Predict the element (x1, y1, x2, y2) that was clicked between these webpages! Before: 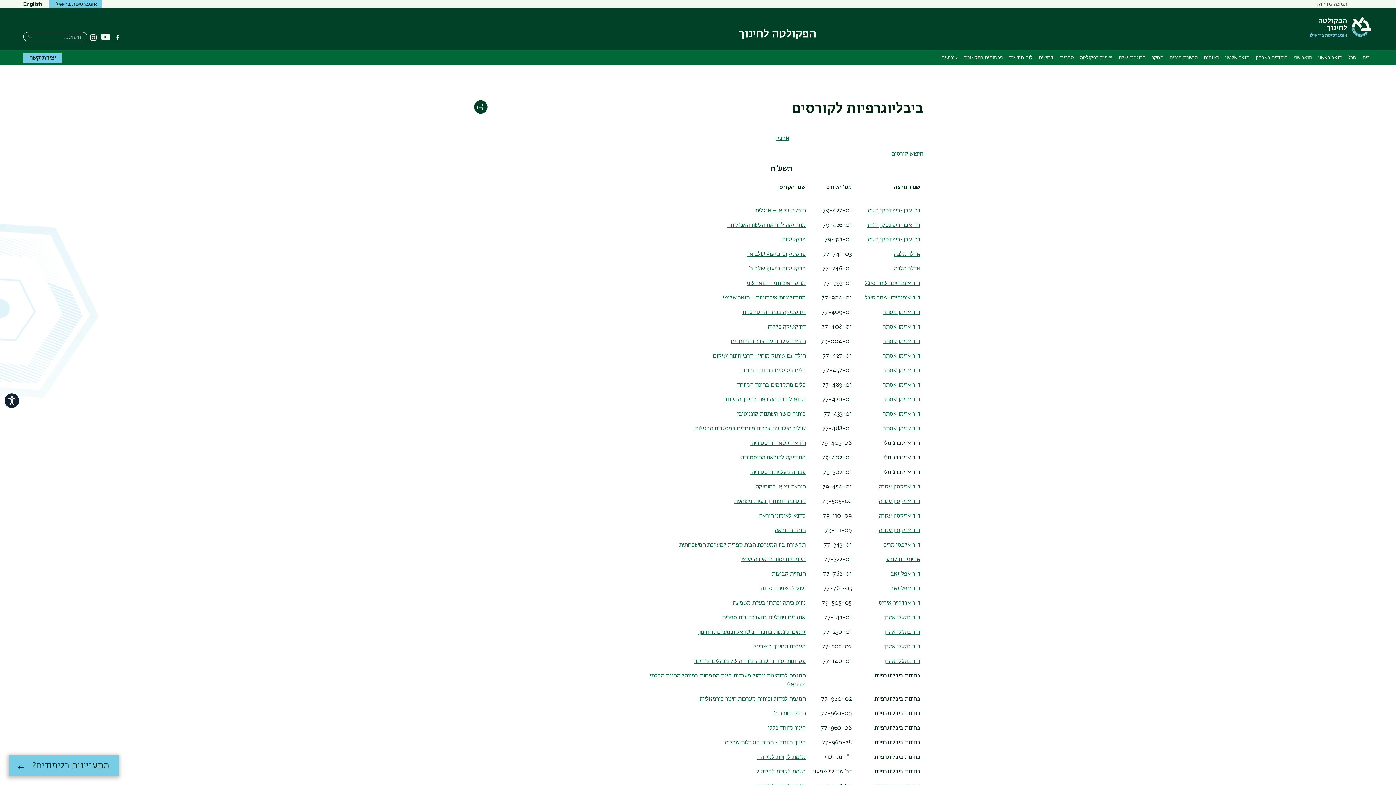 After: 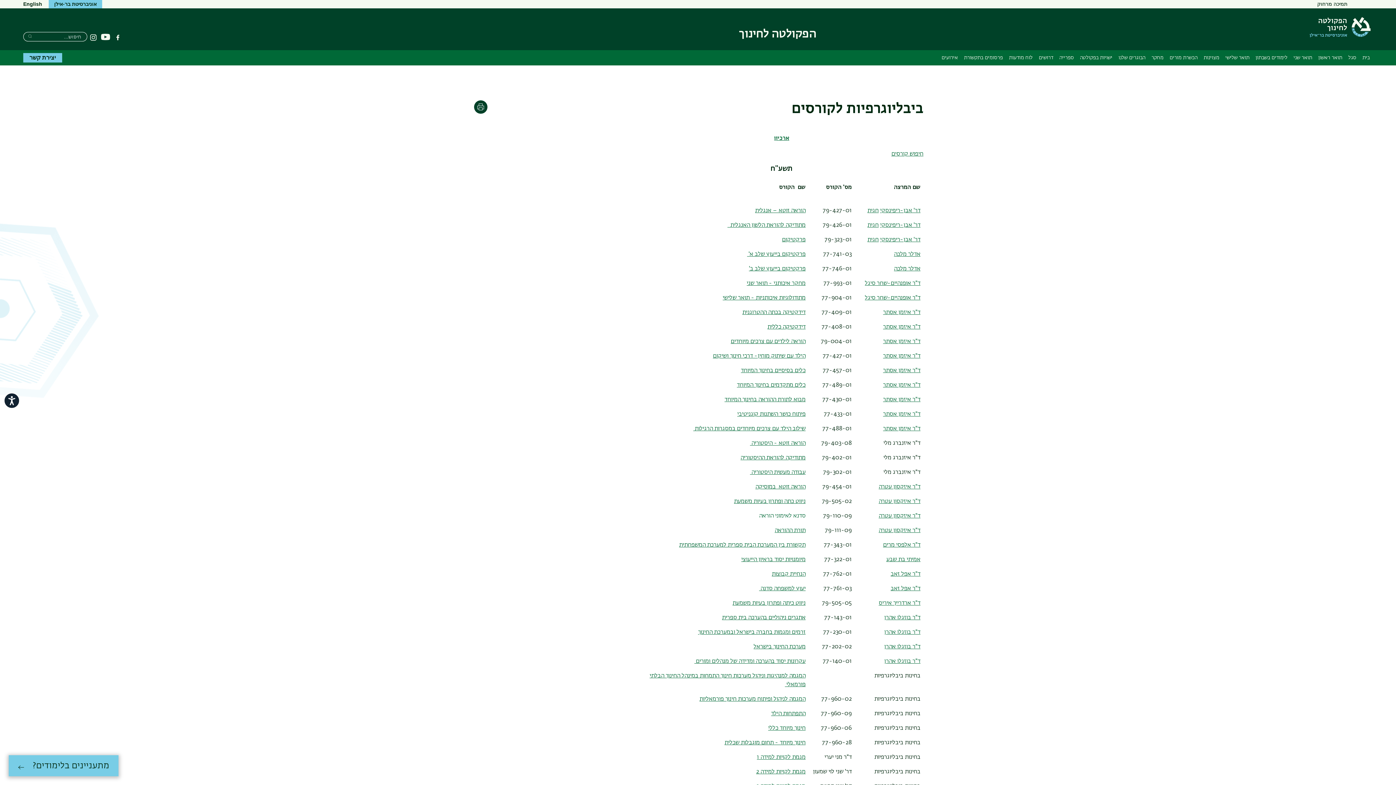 Action: bbox: (757, 513, 805, 519) label: סדנא לאימוני הוראה 